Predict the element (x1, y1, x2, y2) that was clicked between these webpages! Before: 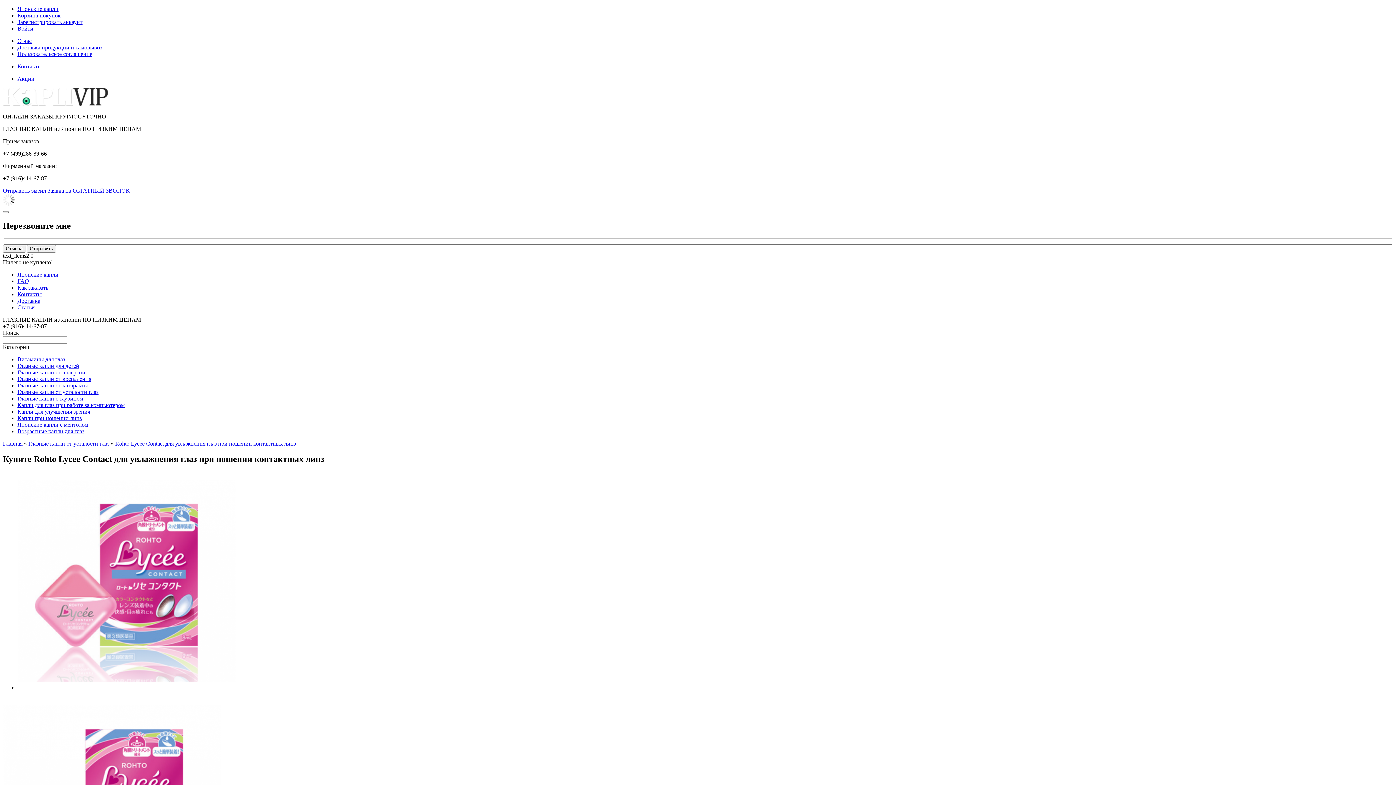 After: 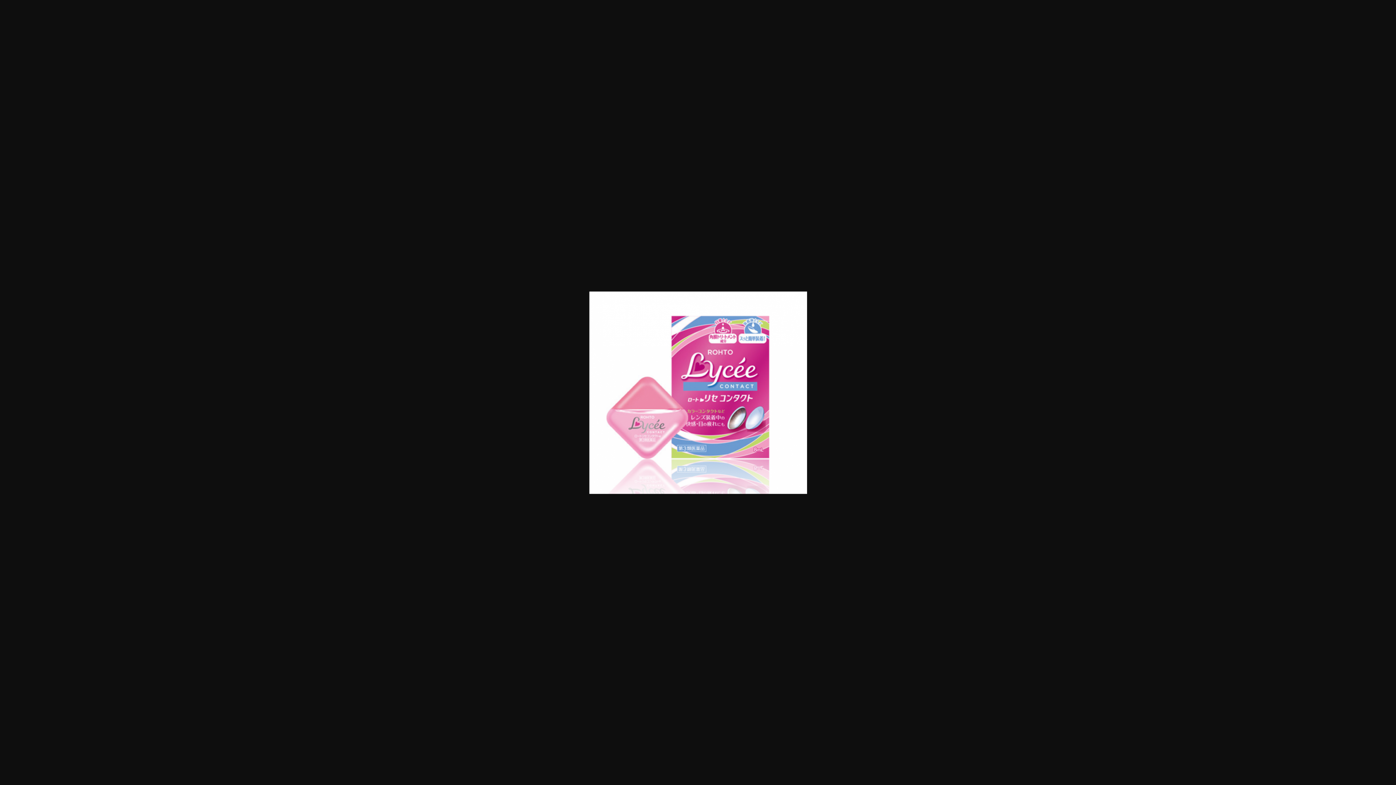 Action: bbox: (17, 684, 235, 690)